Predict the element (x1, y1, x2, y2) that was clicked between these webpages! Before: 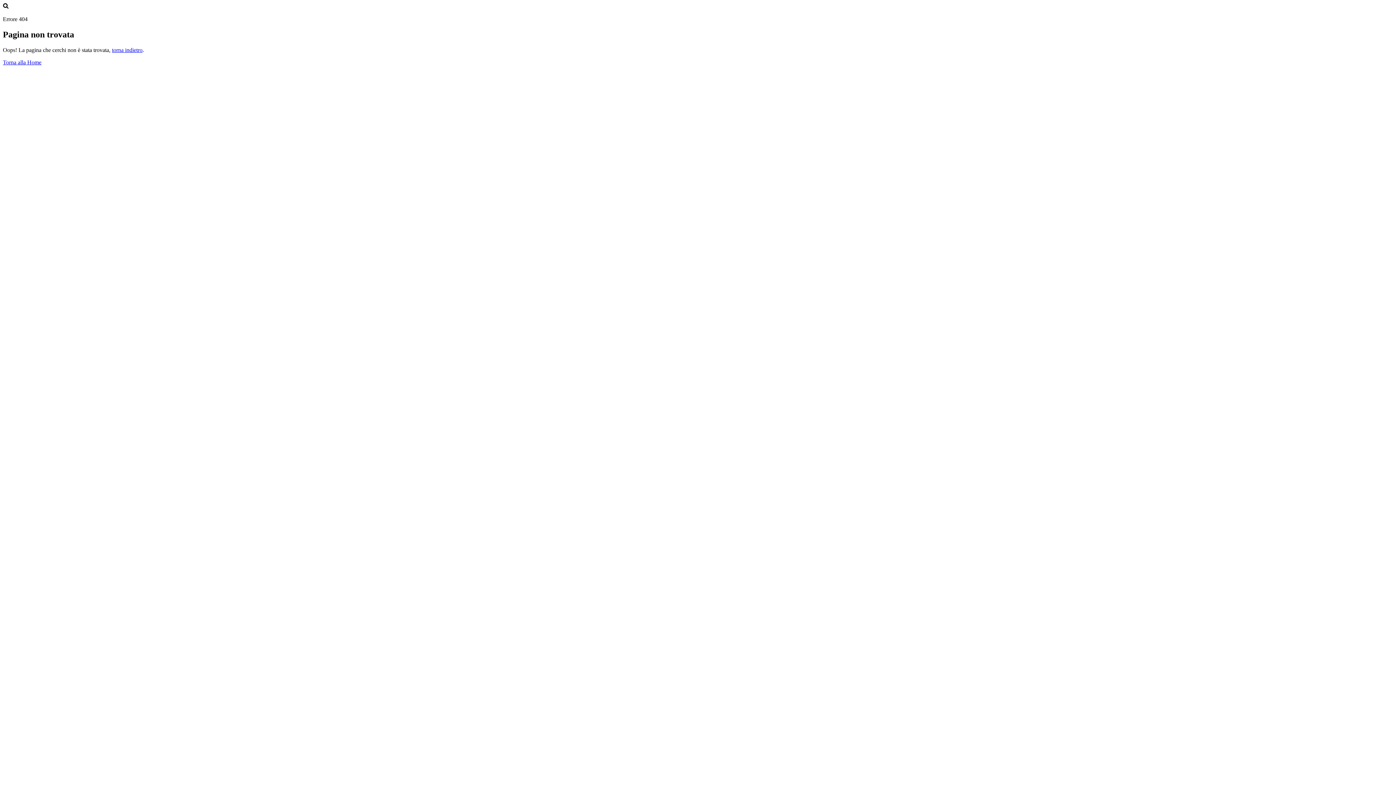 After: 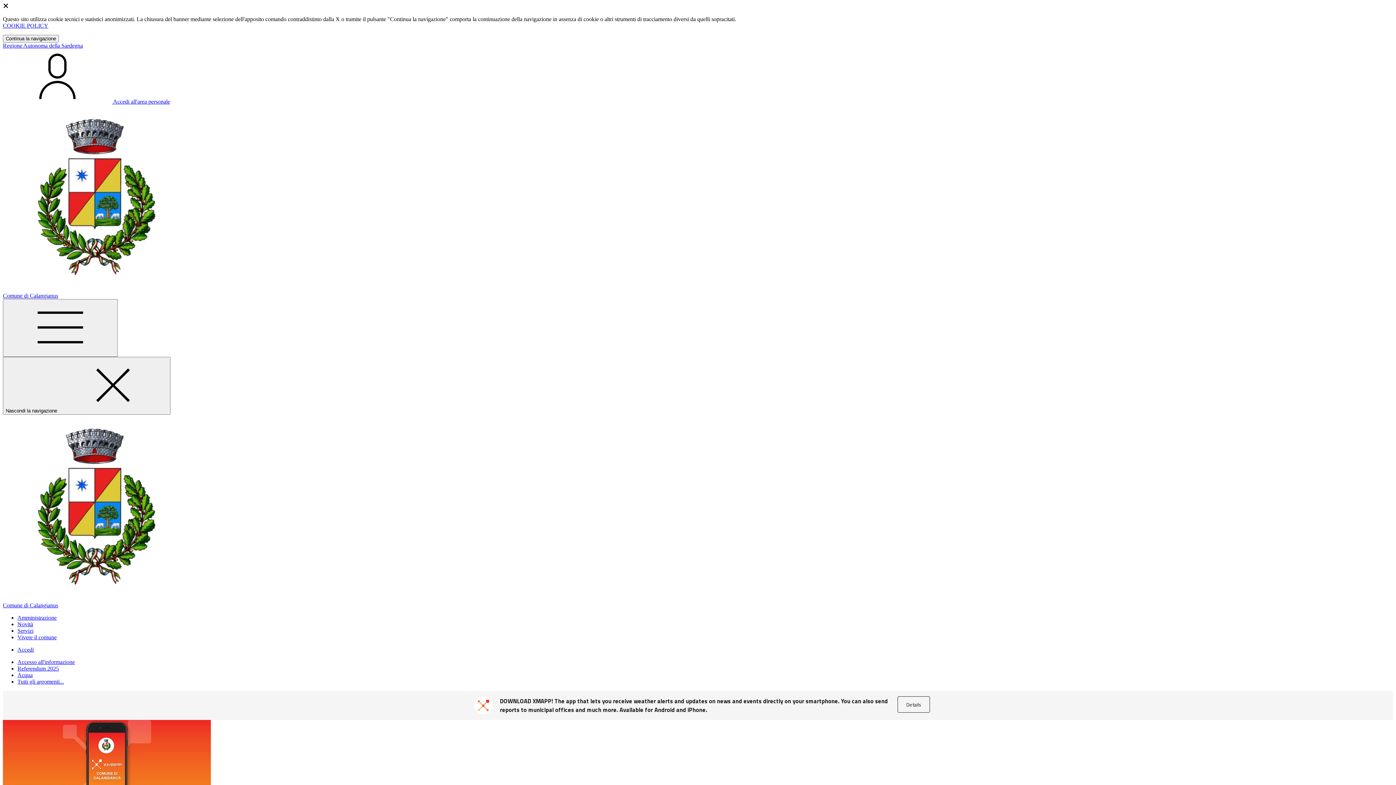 Action: label: Torna alla Home bbox: (2, 59, 41, 65)